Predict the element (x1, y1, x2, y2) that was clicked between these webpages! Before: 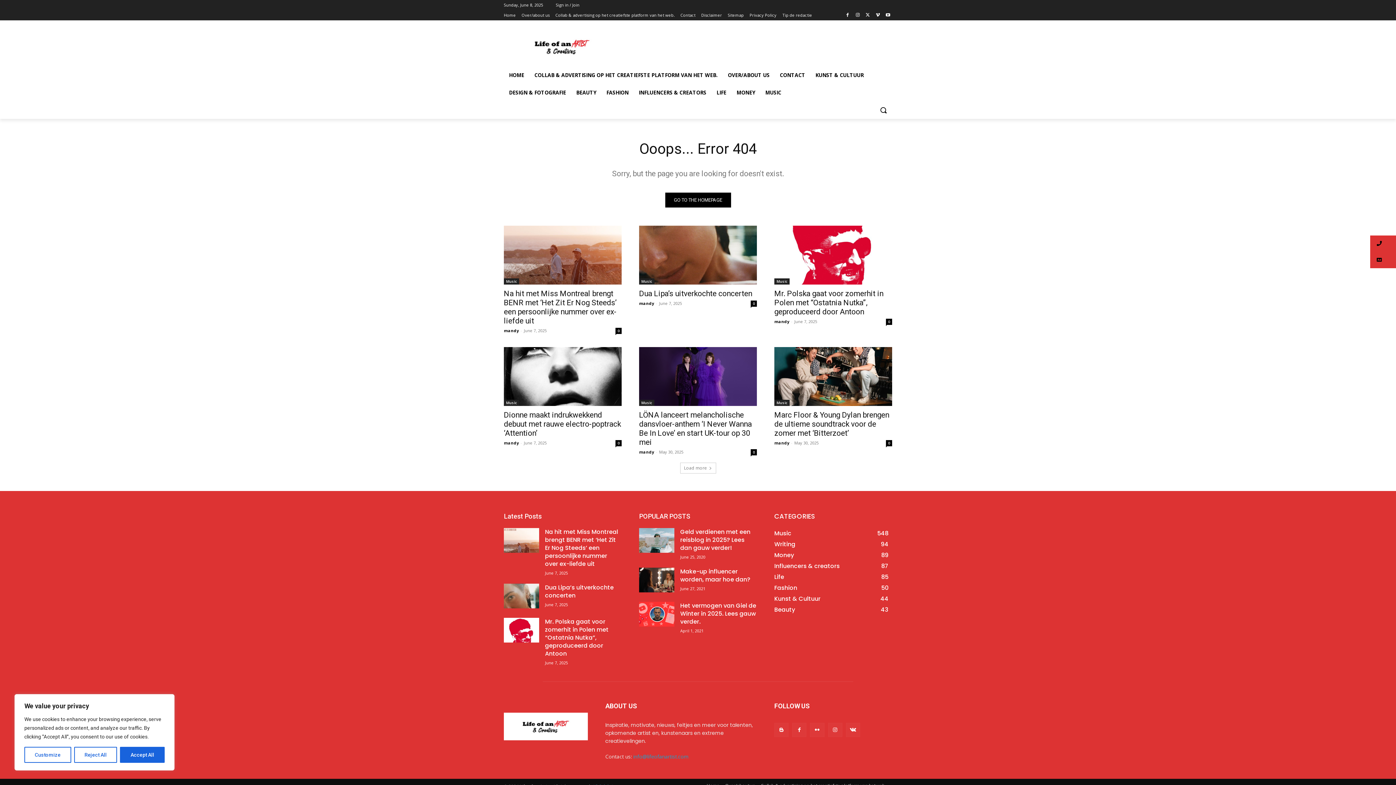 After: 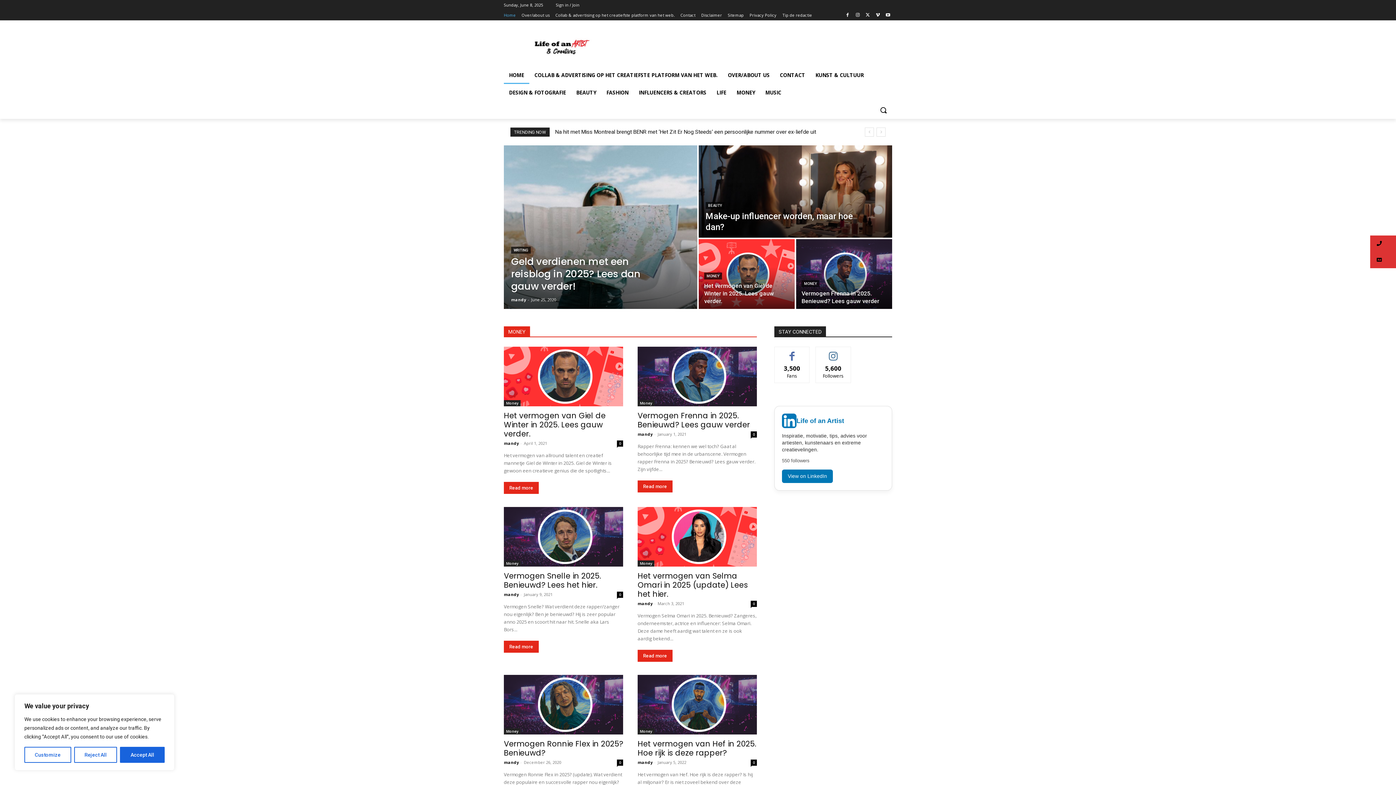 Action: bbox: (504, 713, 588, 740)